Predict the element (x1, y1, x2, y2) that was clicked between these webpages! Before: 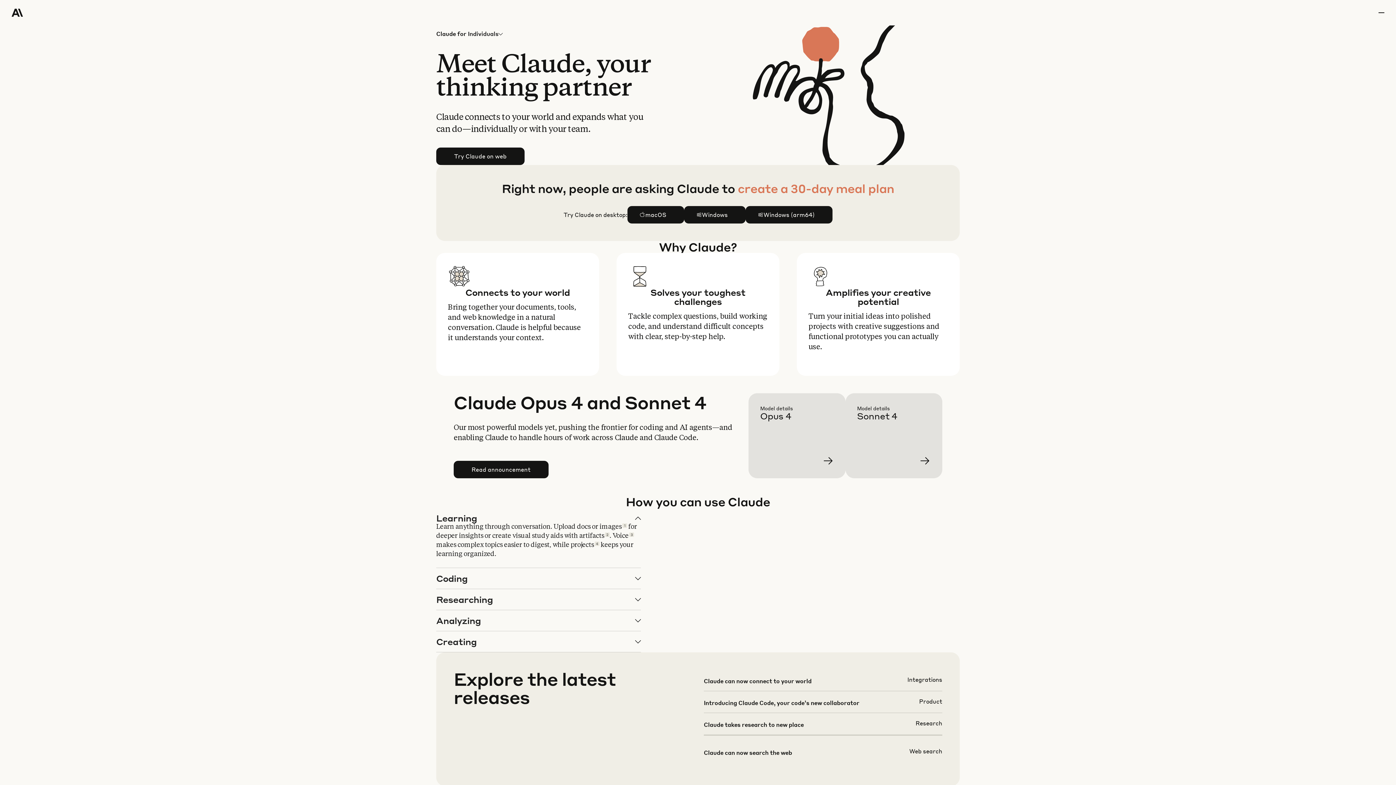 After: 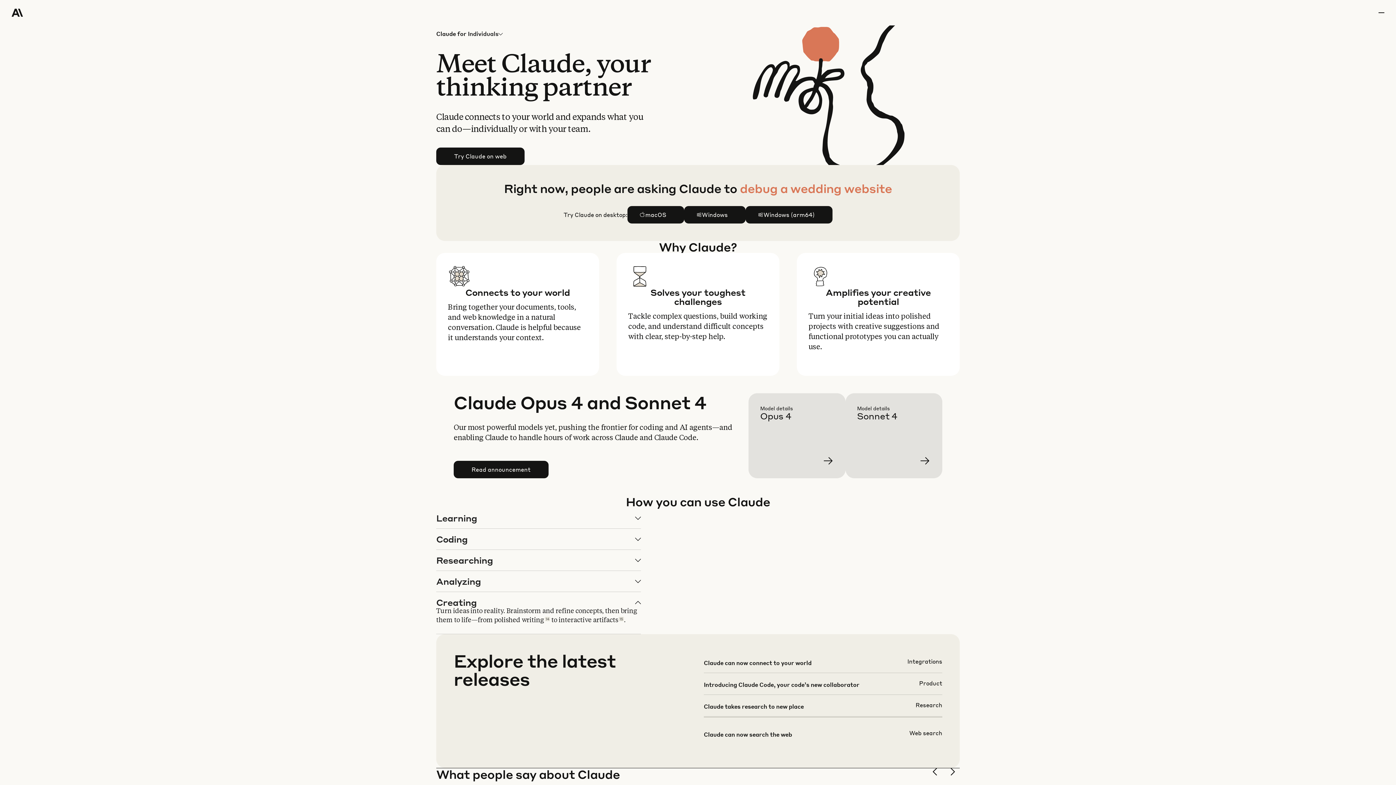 Action: label: Creating bbox: (436, 631, 640, 652)